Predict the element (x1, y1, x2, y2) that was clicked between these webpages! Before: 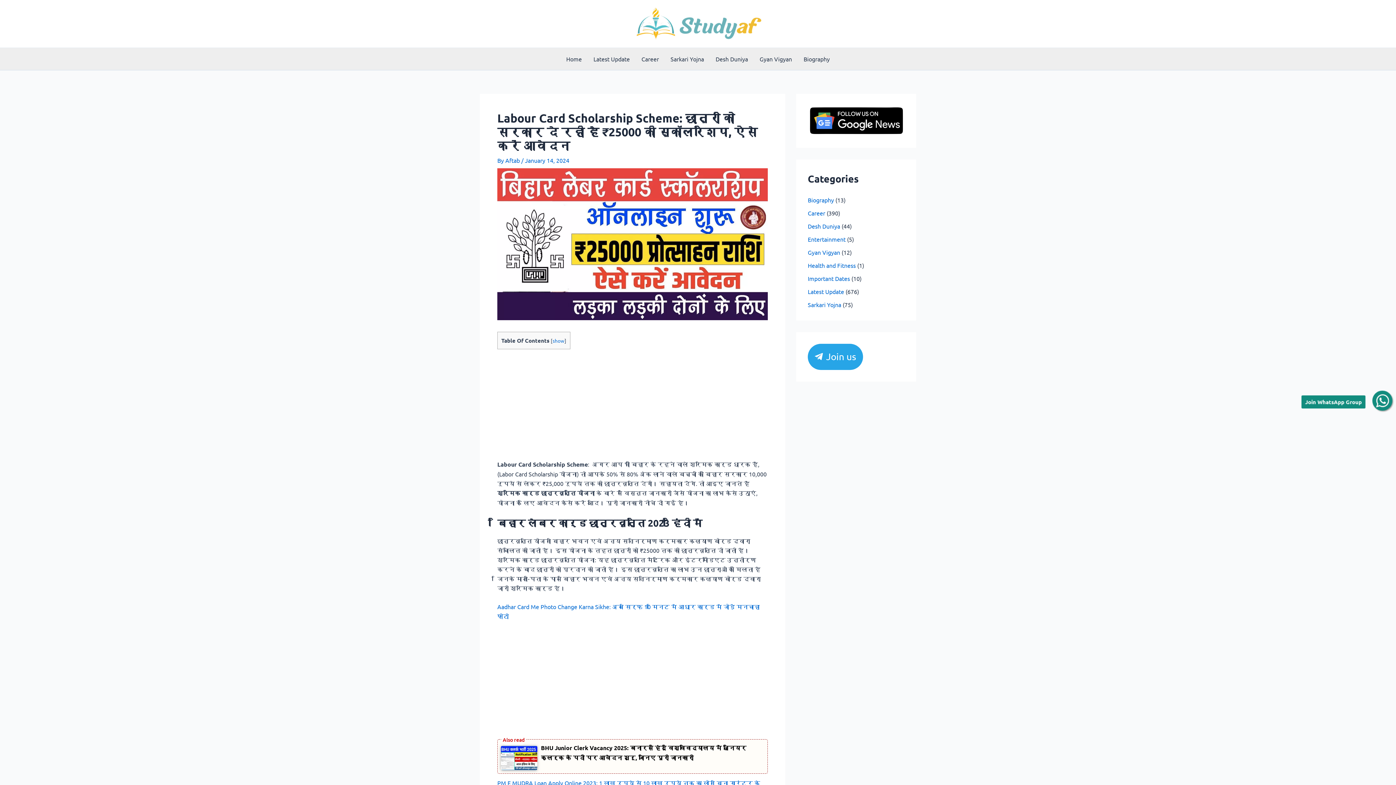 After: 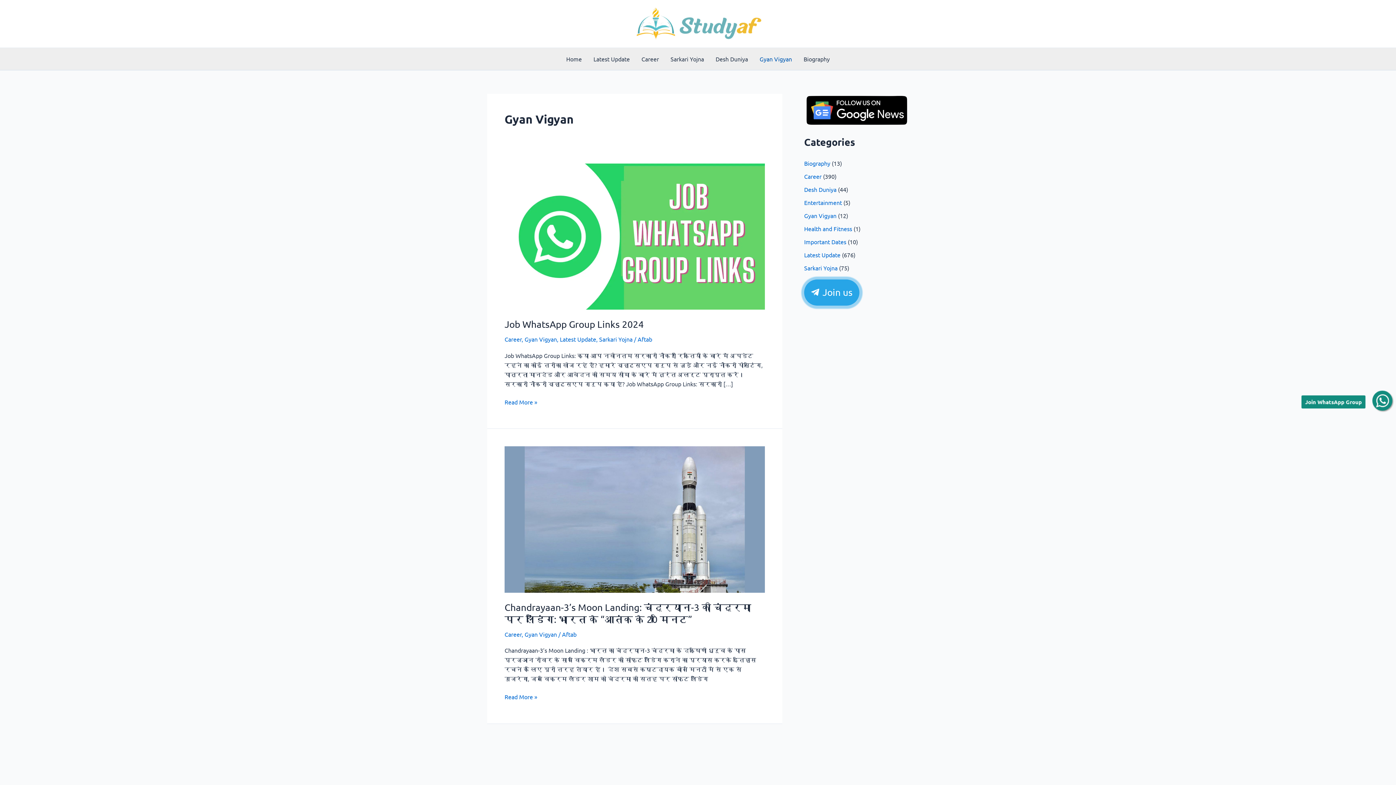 Action: bbox: (754, 47, 798, 69) label: Gyan Vigyan